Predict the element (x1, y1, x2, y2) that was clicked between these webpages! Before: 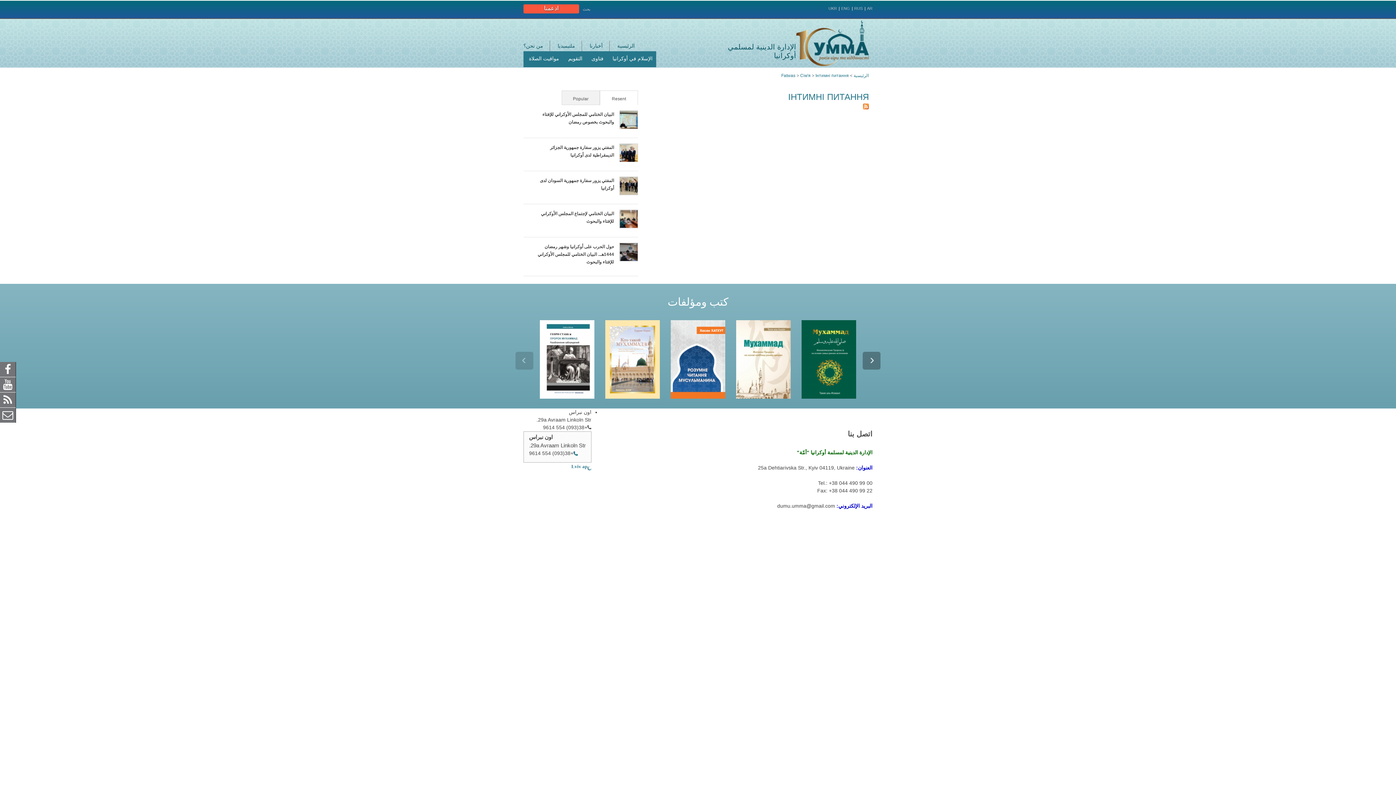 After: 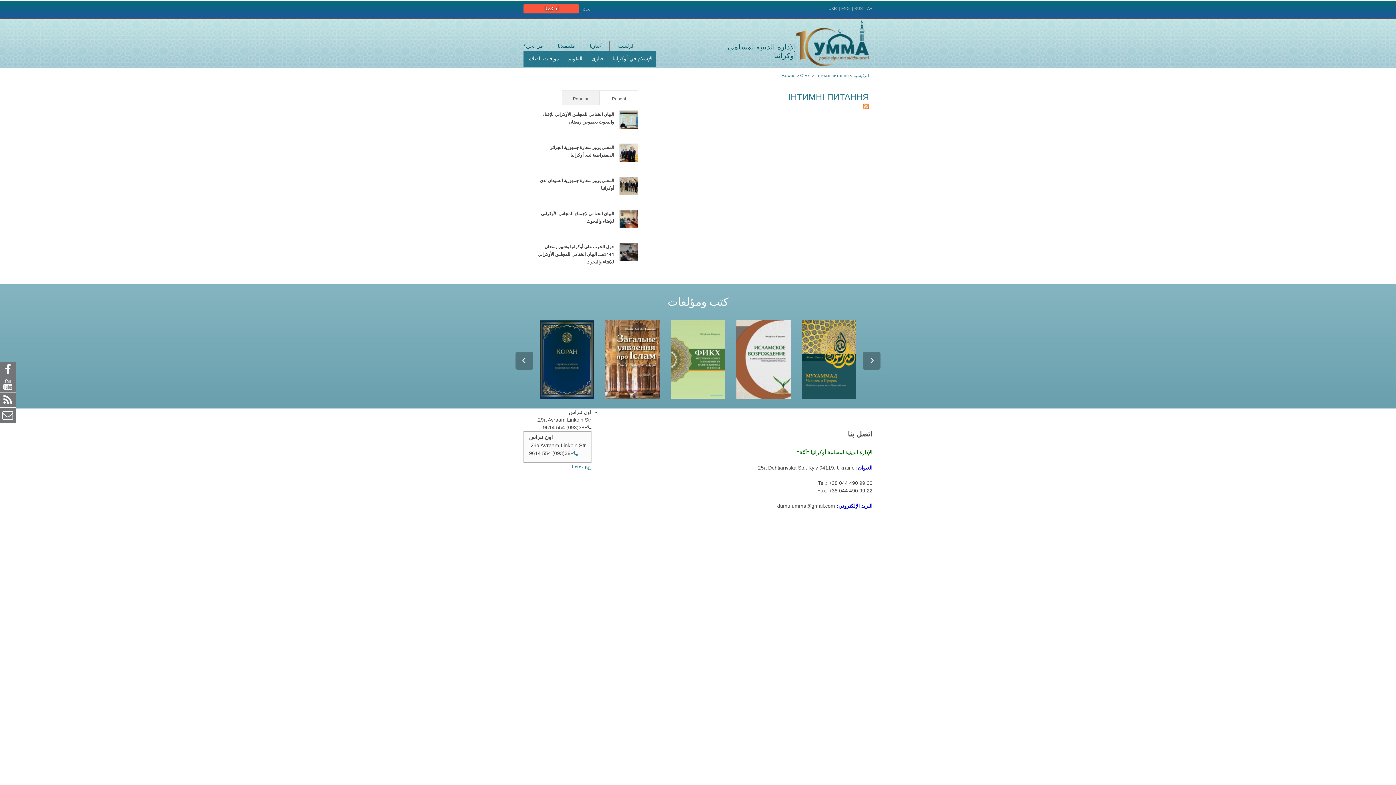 Action: bbox: (862, 320, 880, 401)